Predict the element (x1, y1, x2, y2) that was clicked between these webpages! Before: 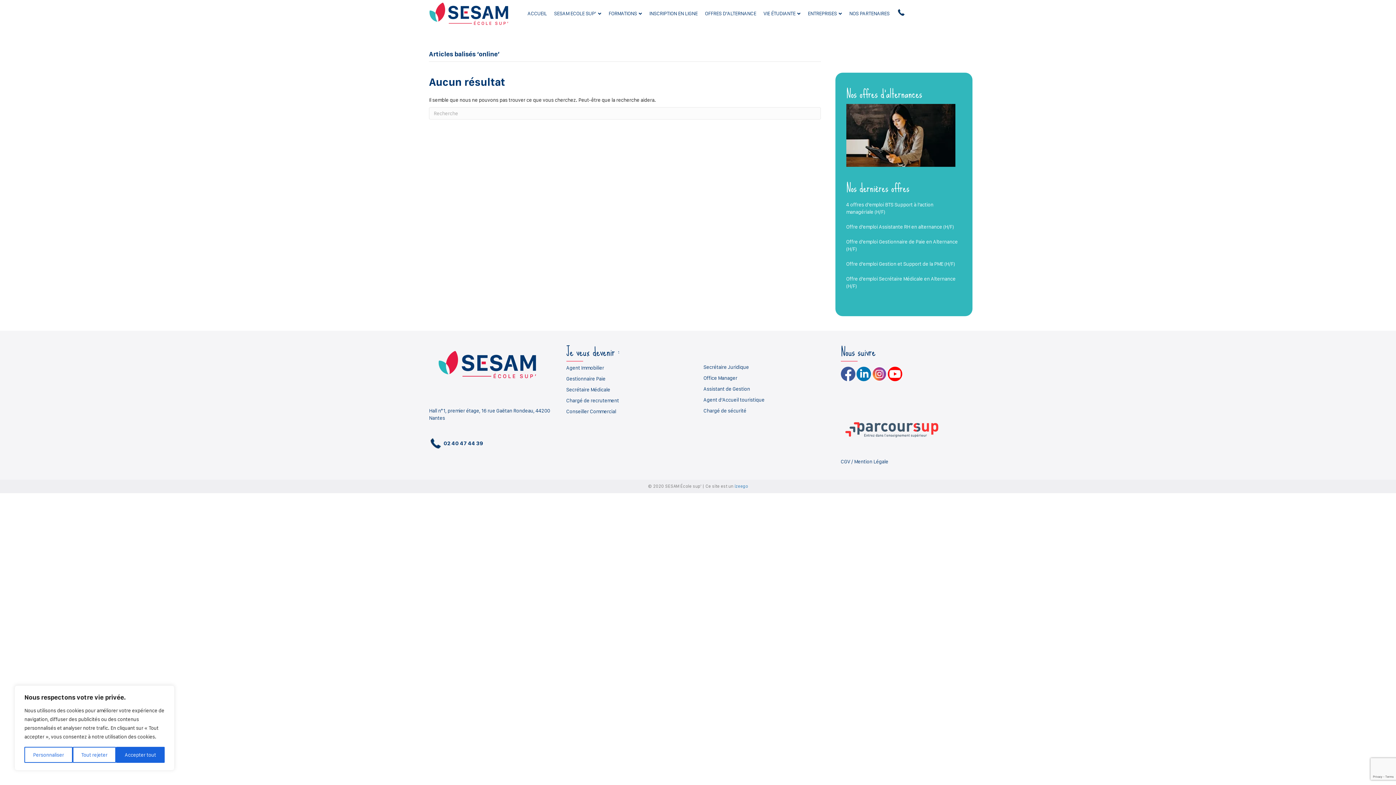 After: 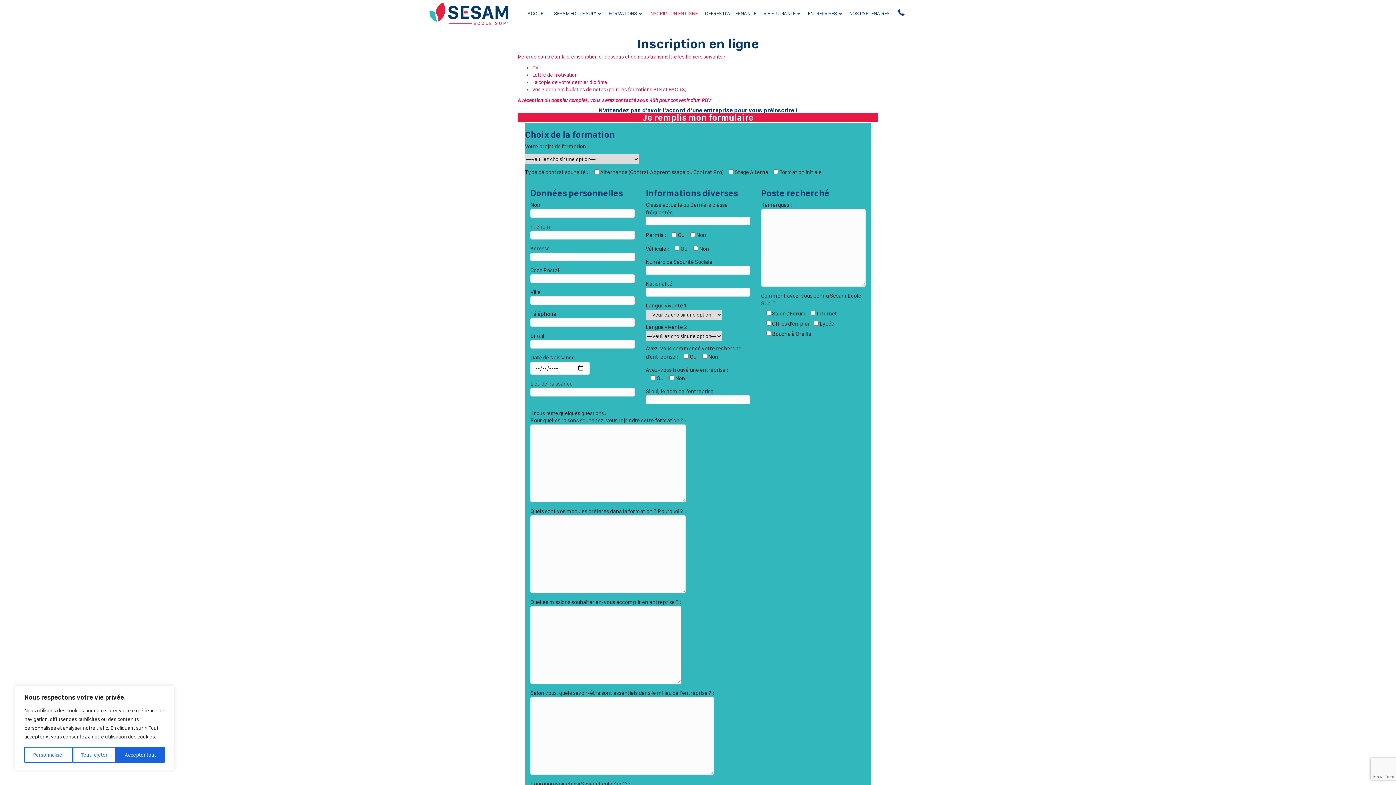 Action: label: INSCRIPTION EN LIGNE bbox: (645, 4, 701, 22)